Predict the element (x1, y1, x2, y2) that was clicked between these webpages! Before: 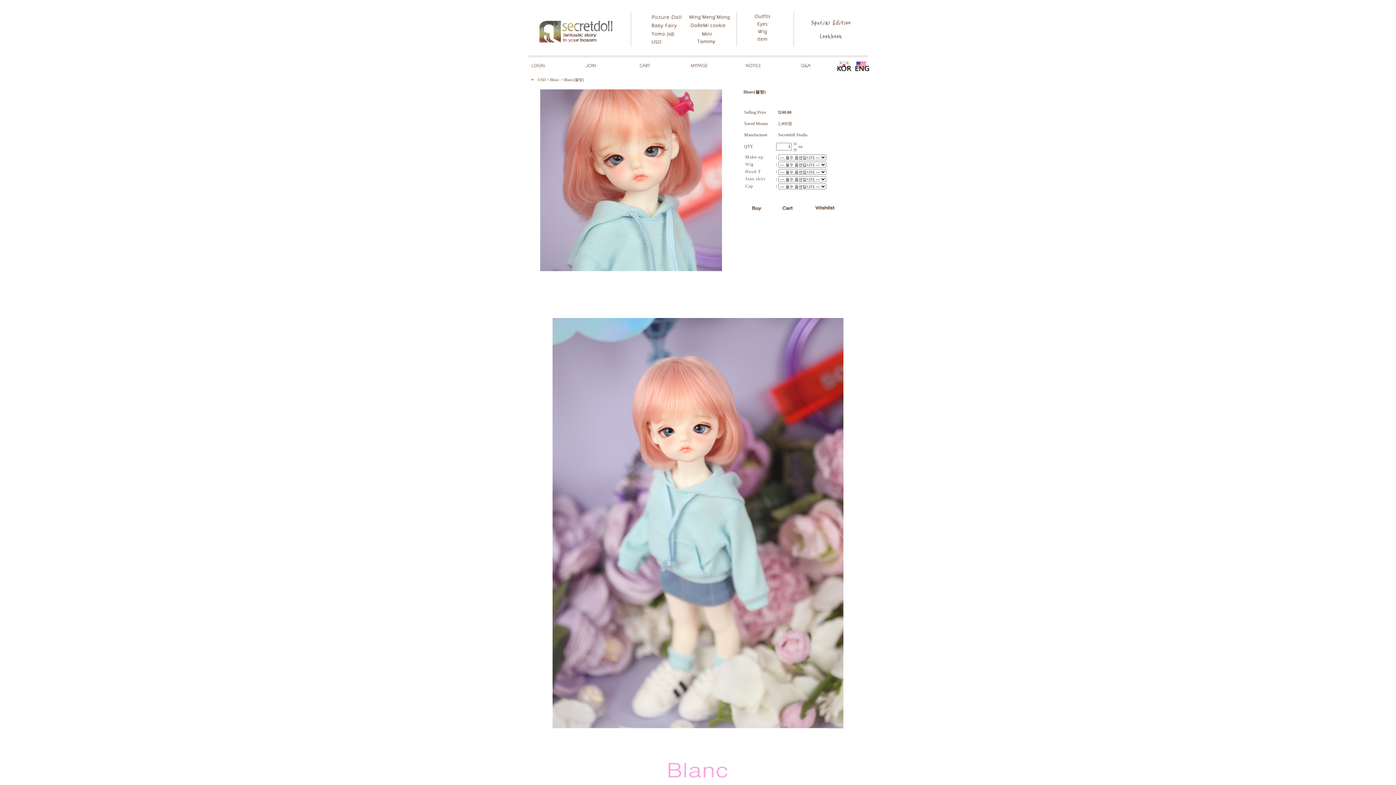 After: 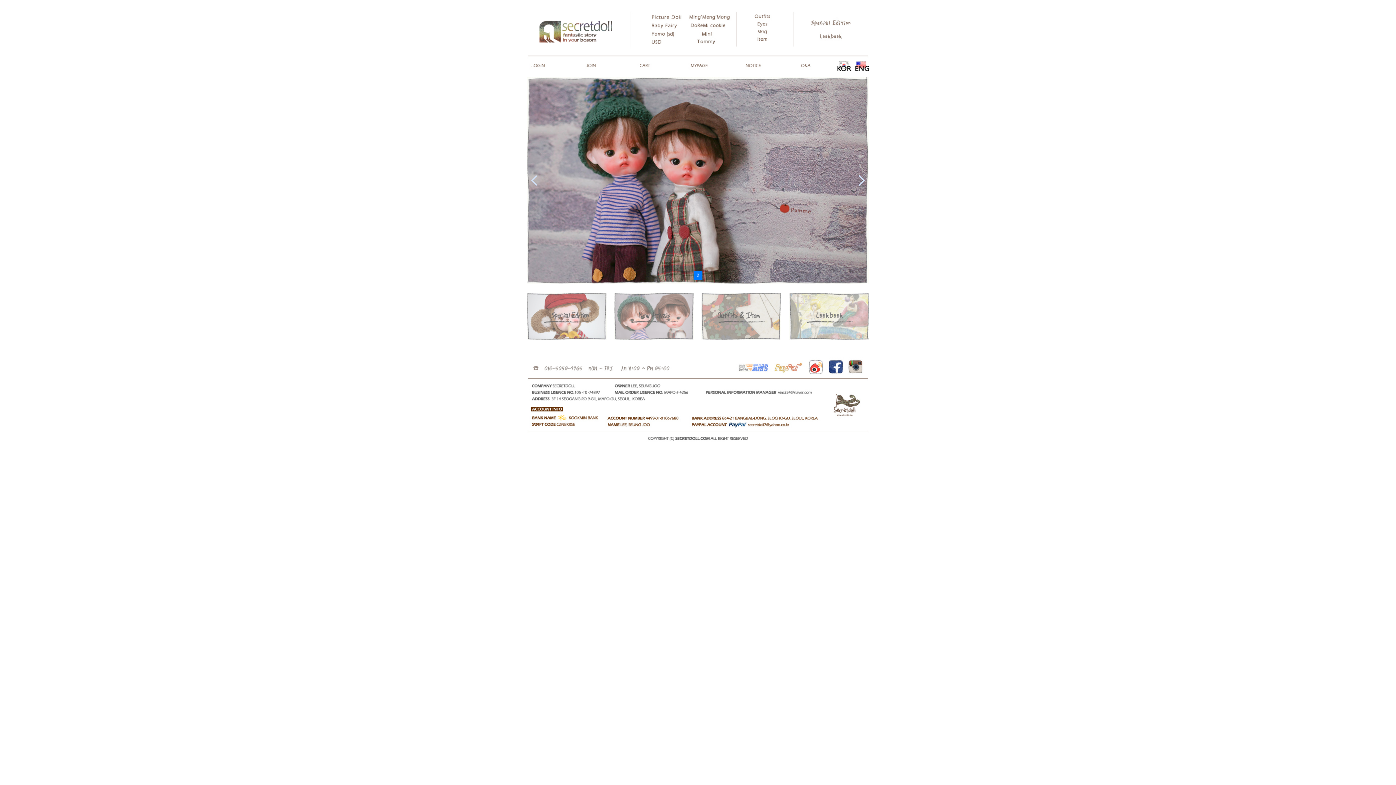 Action: bbox: (526, 48, 629, 53)